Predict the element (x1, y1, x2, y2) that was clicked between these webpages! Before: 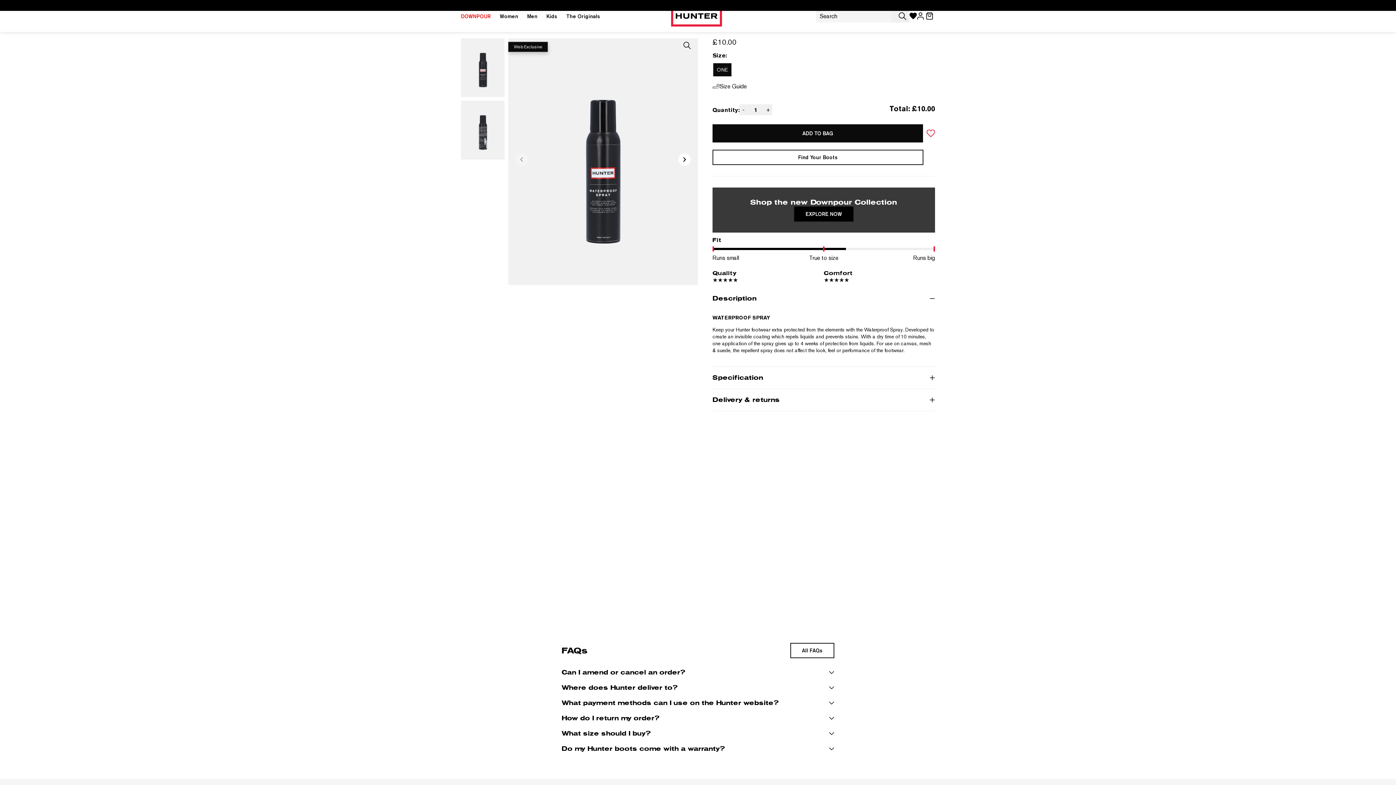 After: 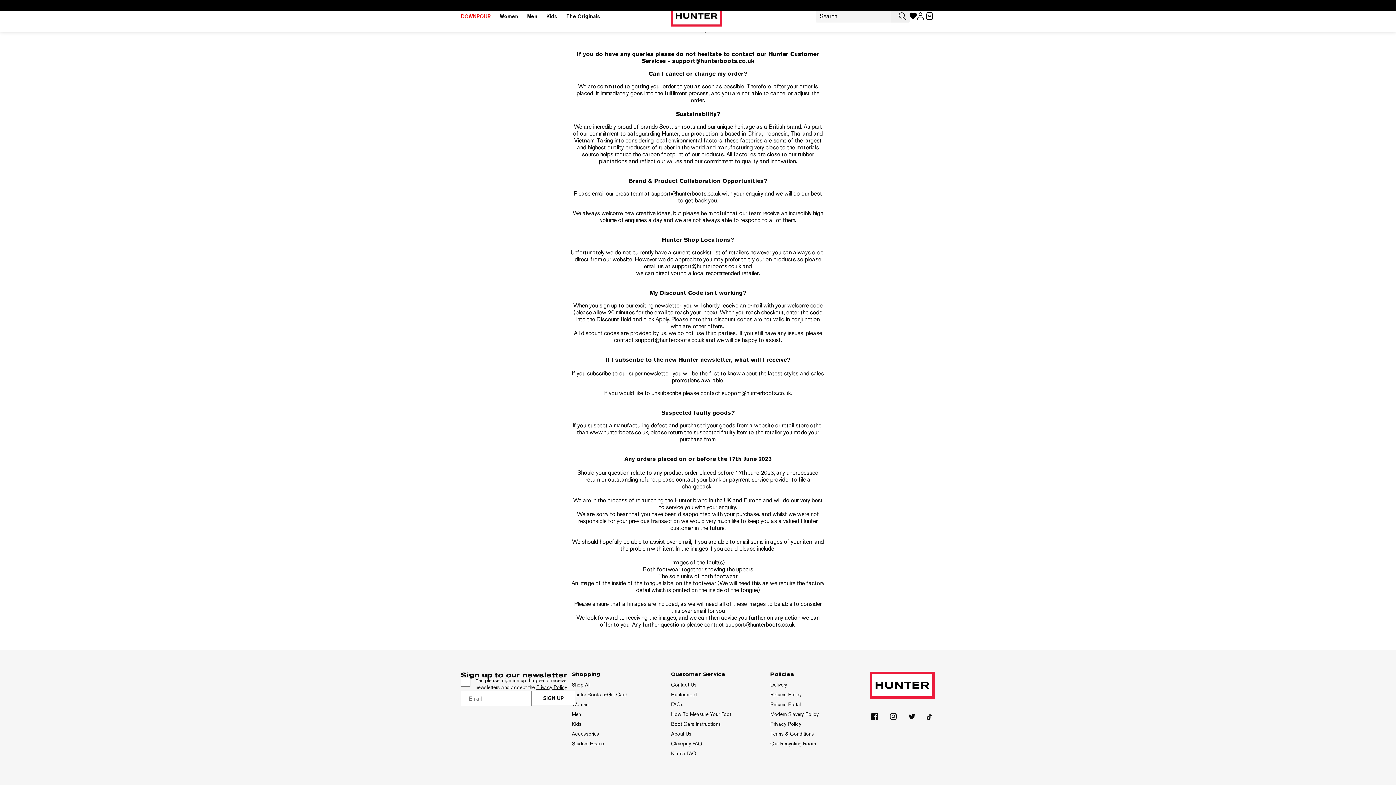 Action: label: Link to All FAQs bbox: (790, 643, 834, 658)